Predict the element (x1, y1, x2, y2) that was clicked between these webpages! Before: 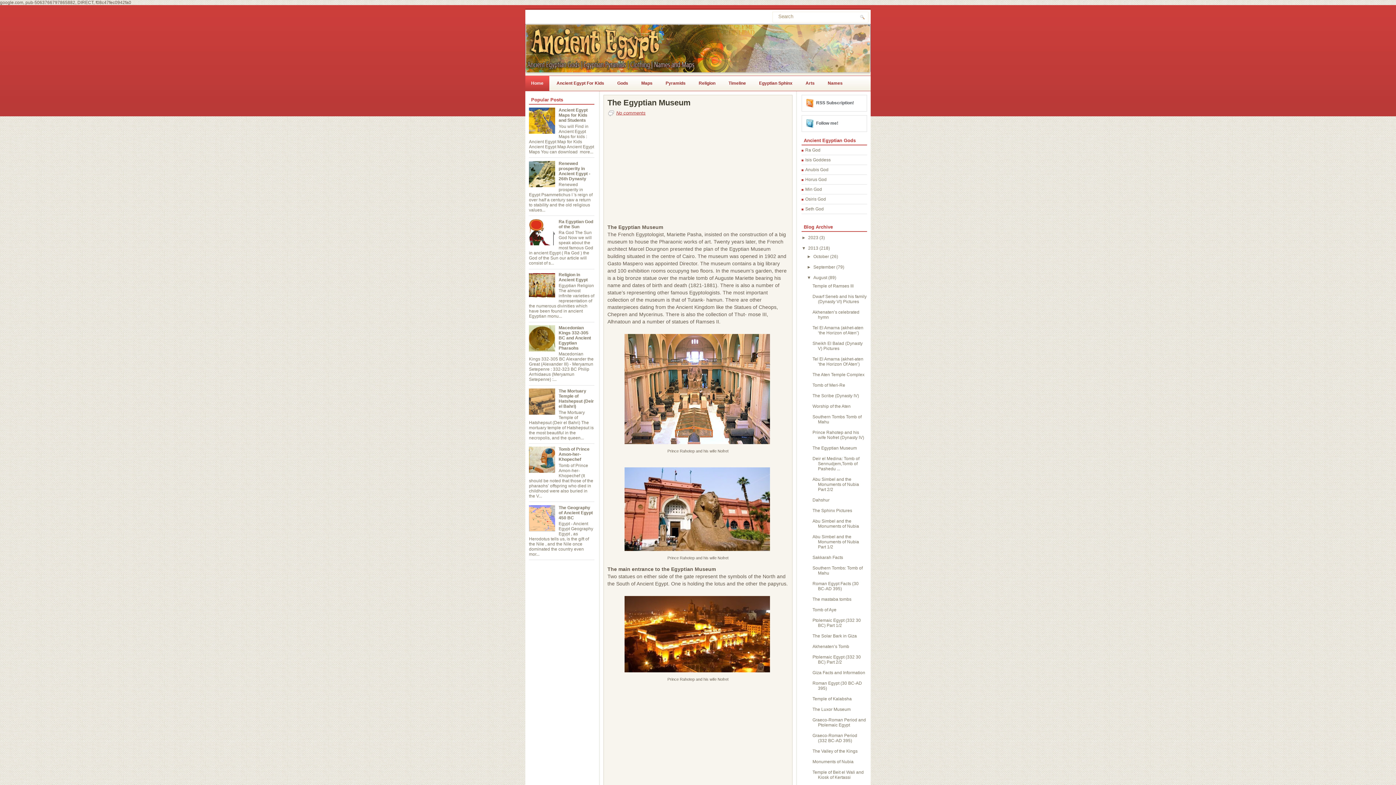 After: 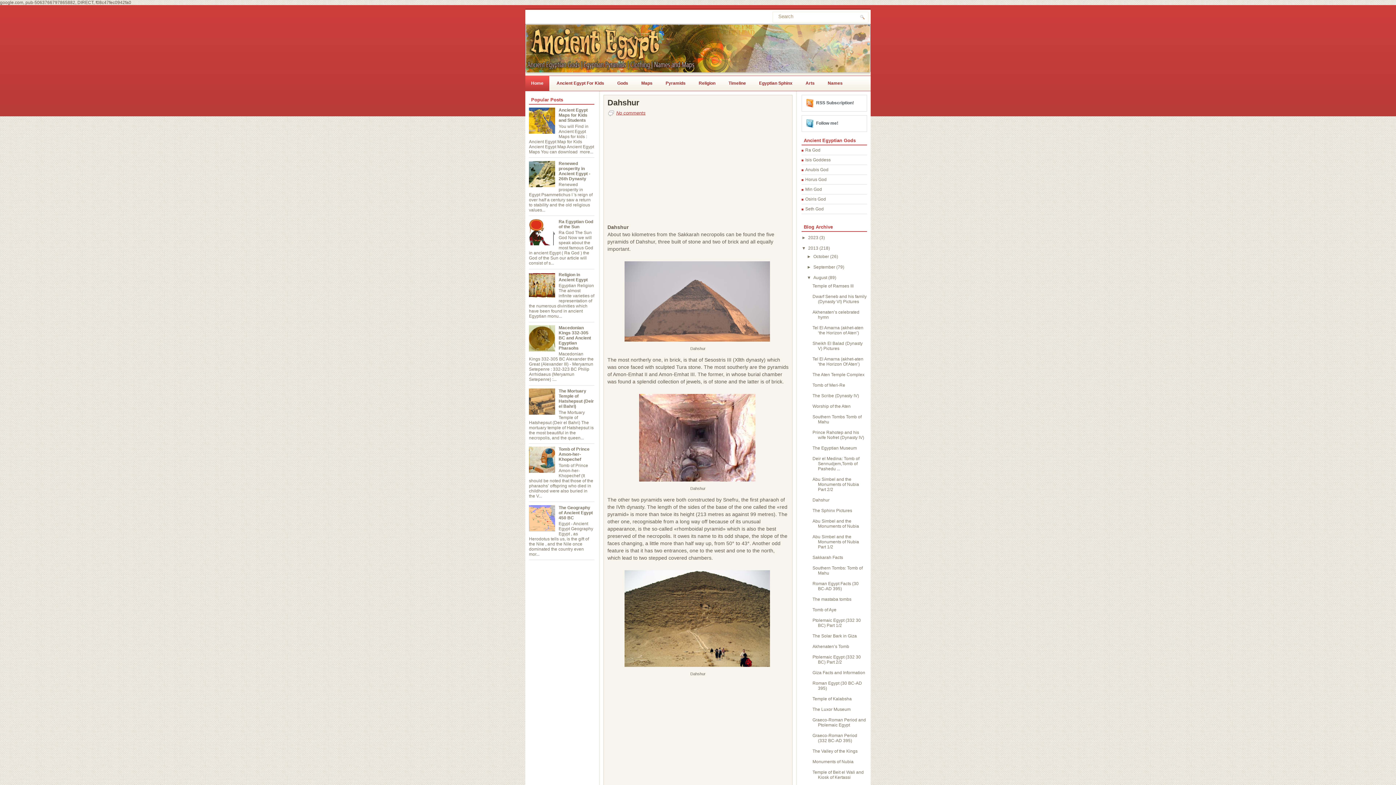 Action: label: Dahshur bbox: (812, 497, 829, 502)